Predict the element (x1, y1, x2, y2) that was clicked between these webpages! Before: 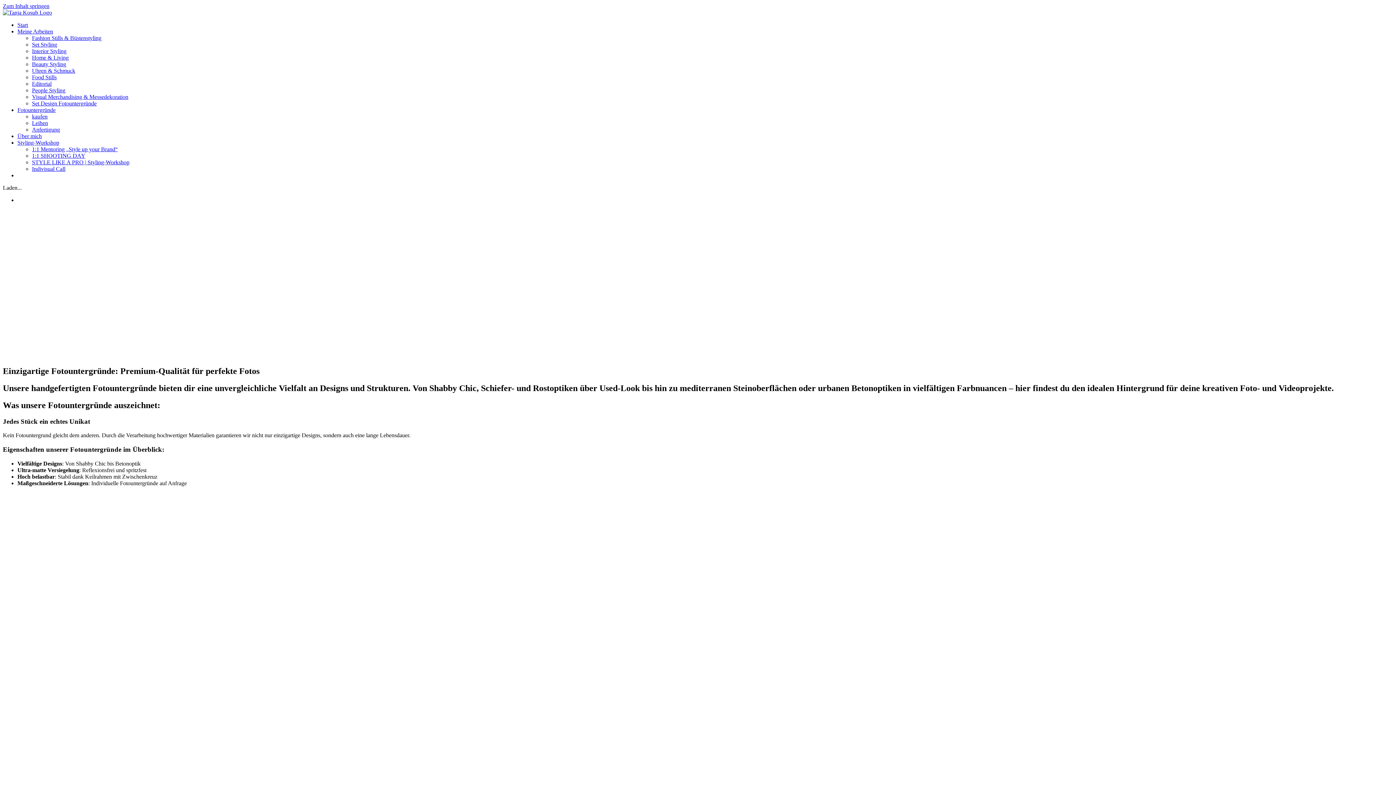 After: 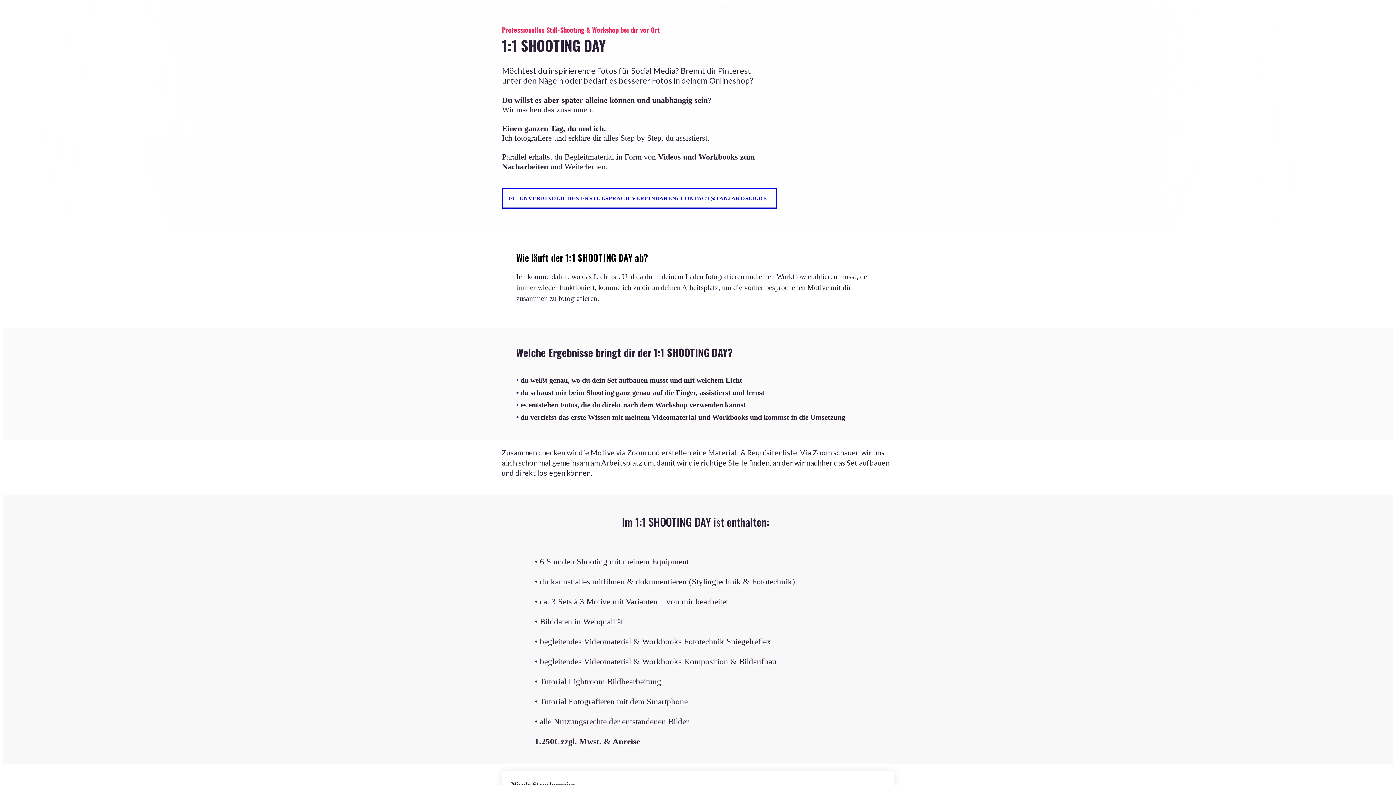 Action: label: 1:1 SHOOTING DAY bbox: (32, 152, 85, 158)